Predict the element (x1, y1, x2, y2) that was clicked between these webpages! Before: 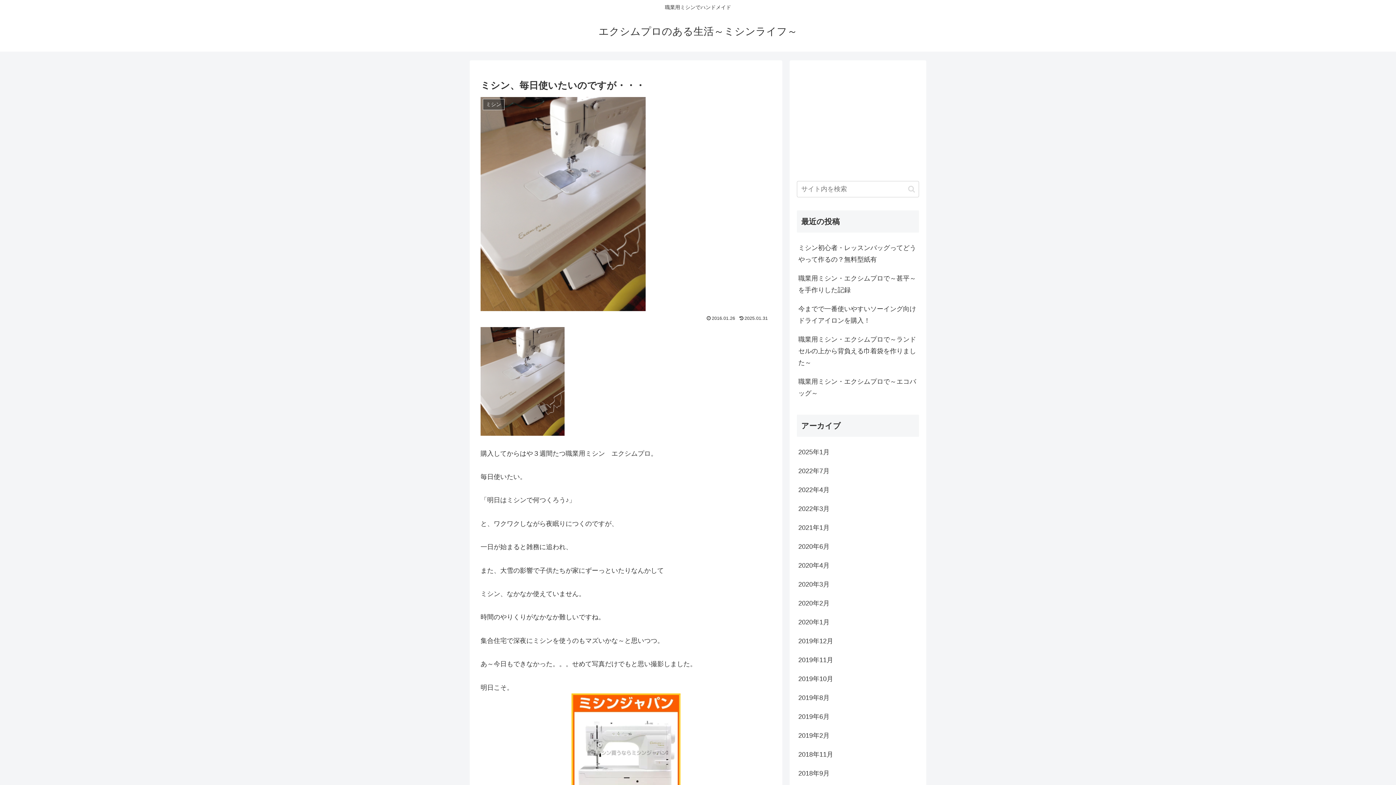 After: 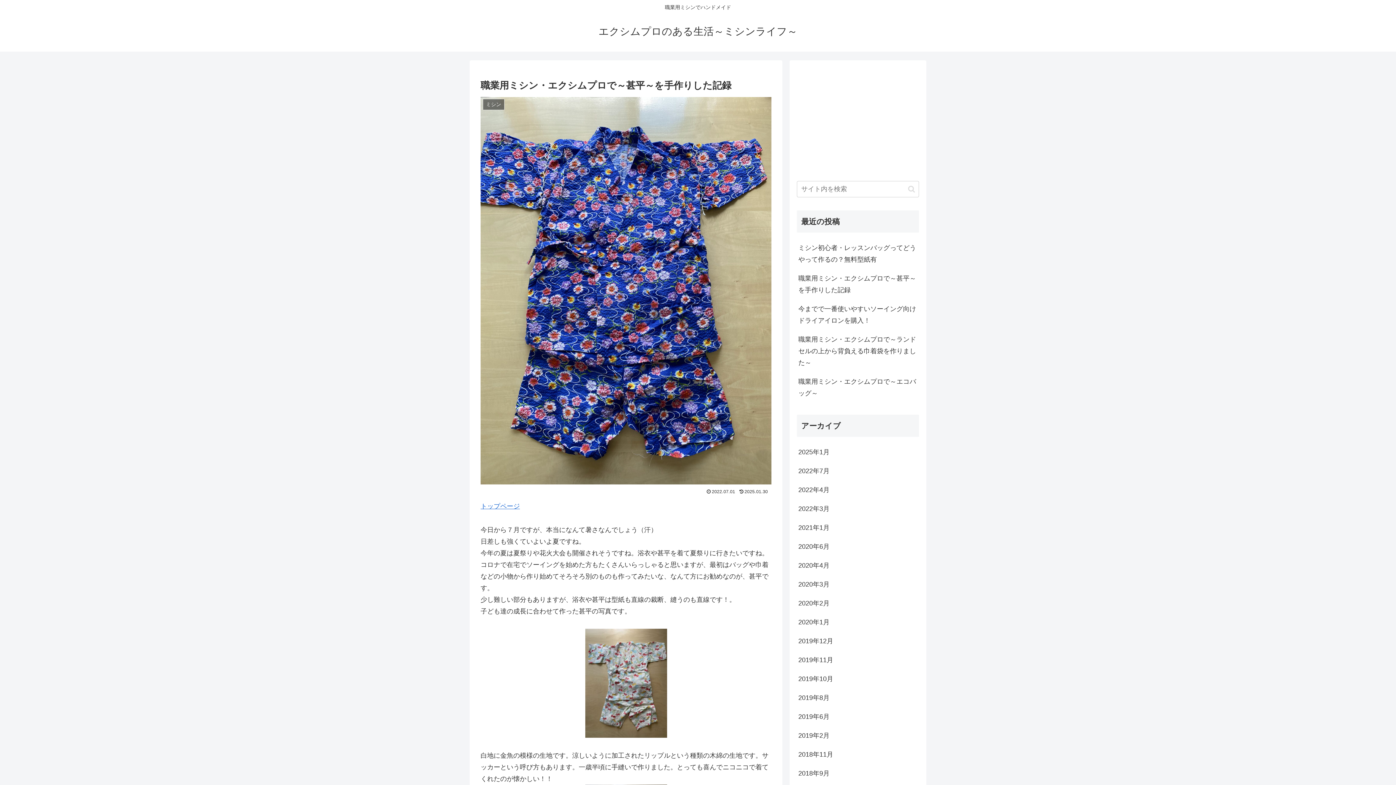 Action: bbox: (797, 269, 919, 299) label: 職業用ミシン・エクシムプロで～甚平～を手作りした記録